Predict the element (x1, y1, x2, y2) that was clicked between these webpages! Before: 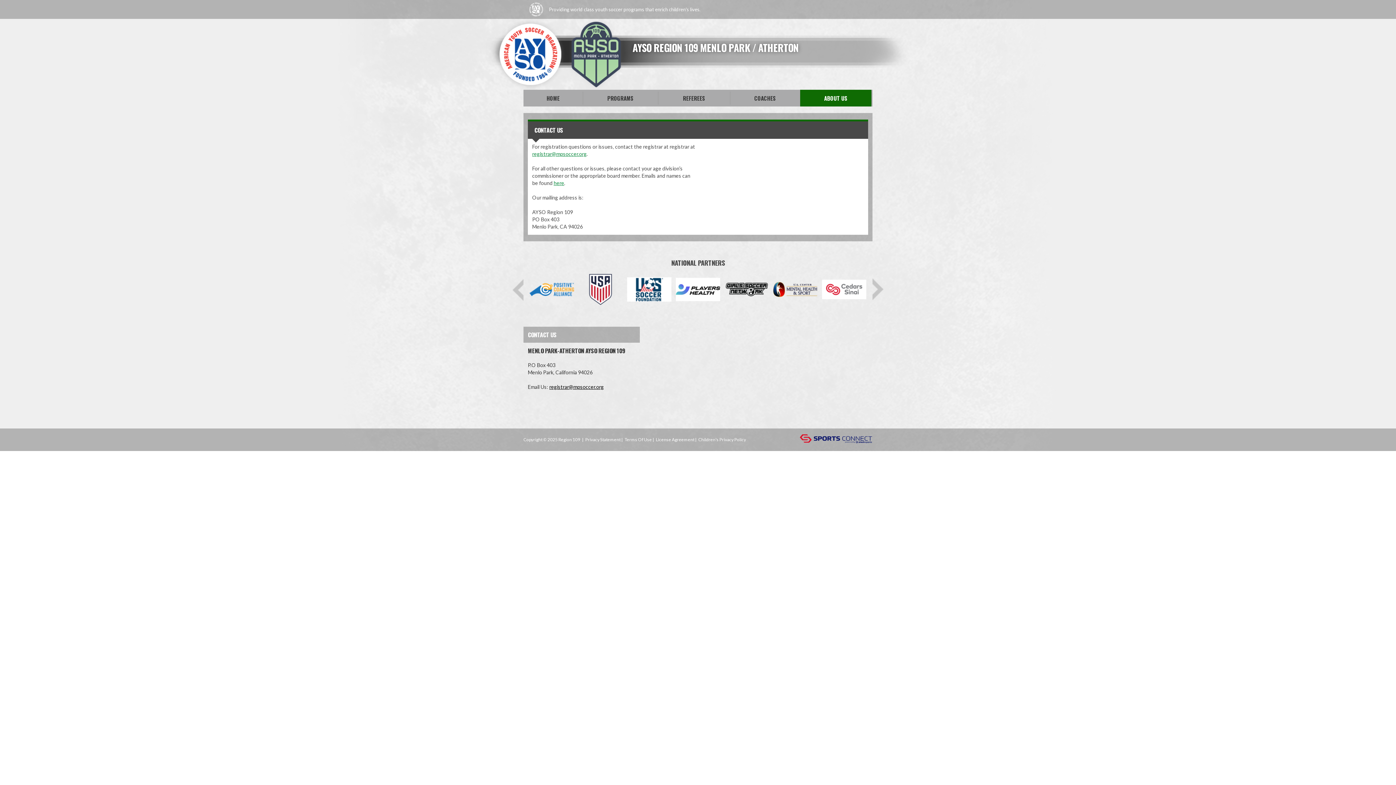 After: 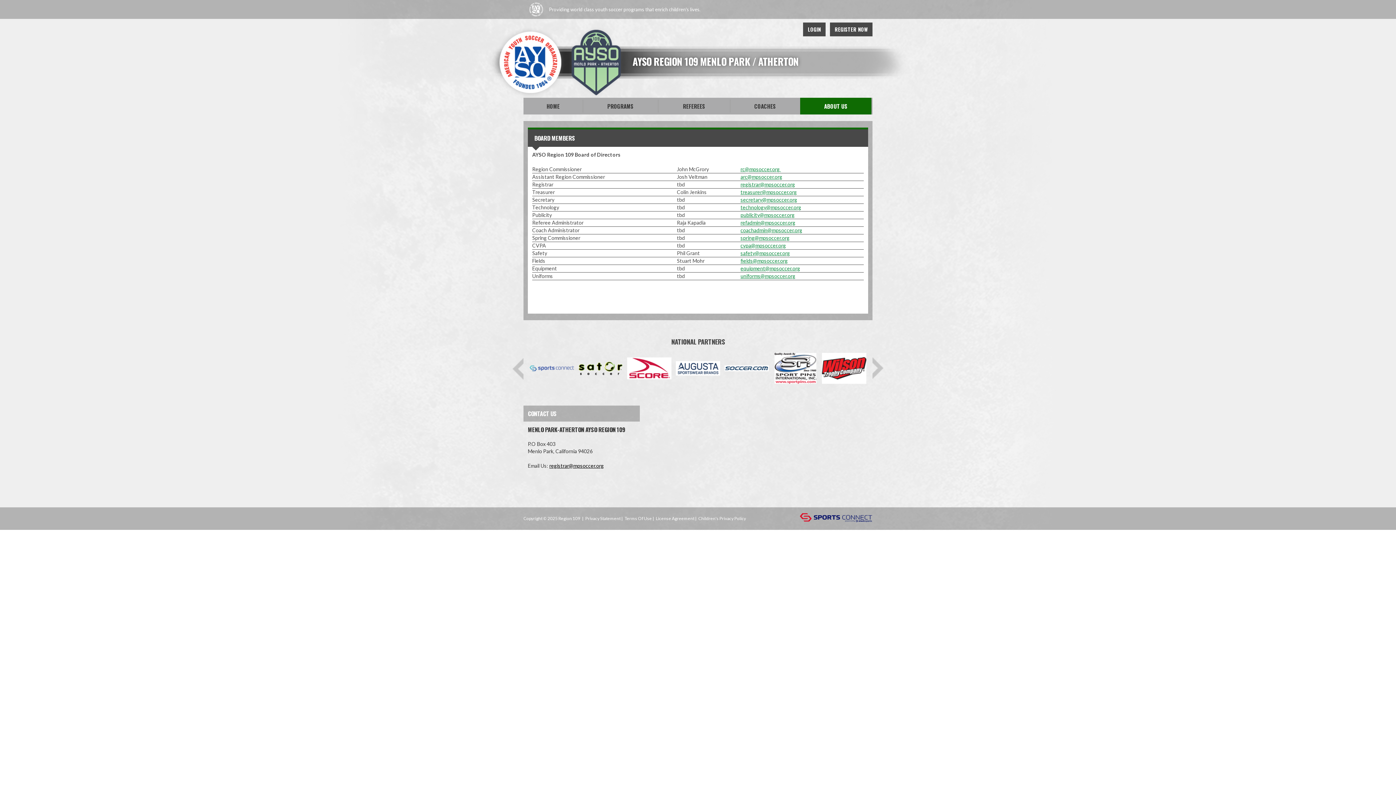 Action: bbox: (553, 180, 564, 186) label: here